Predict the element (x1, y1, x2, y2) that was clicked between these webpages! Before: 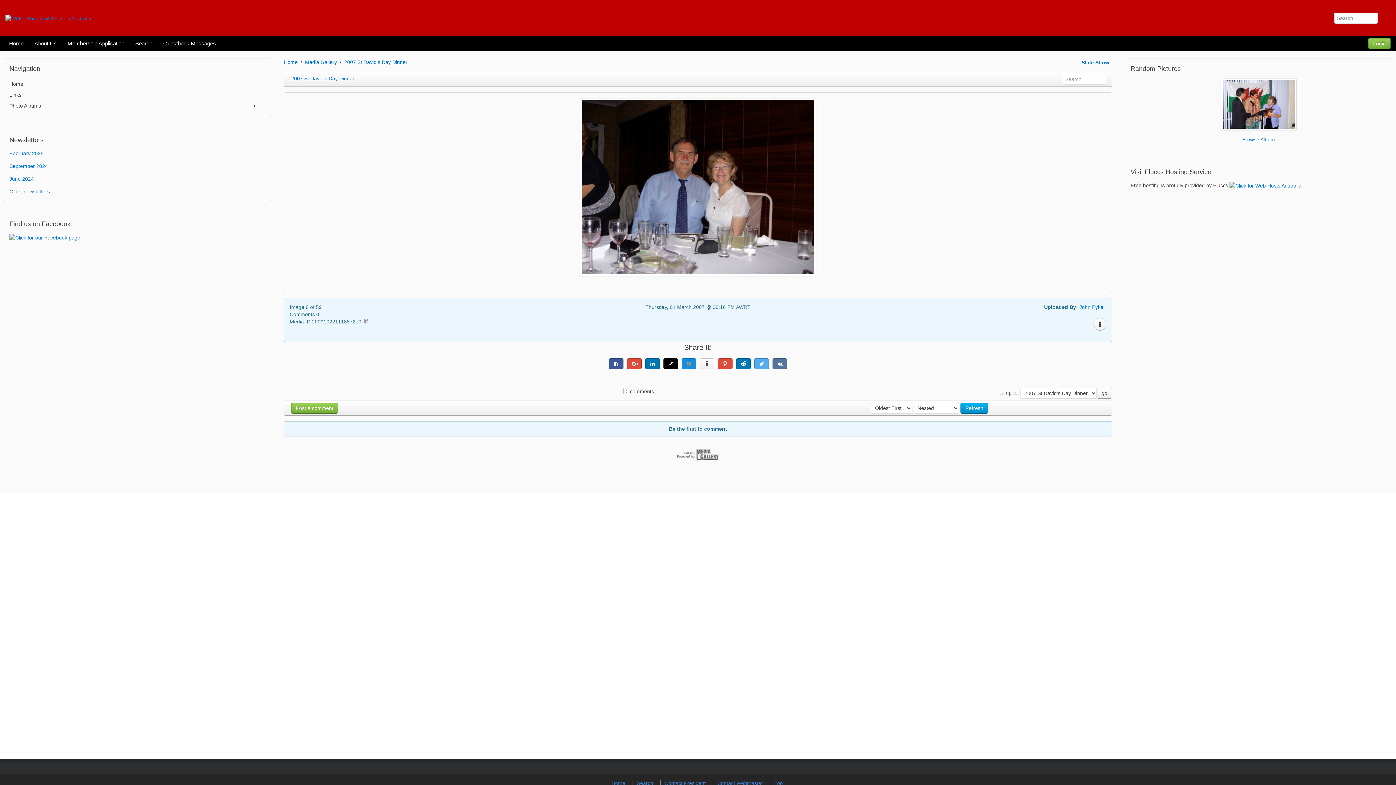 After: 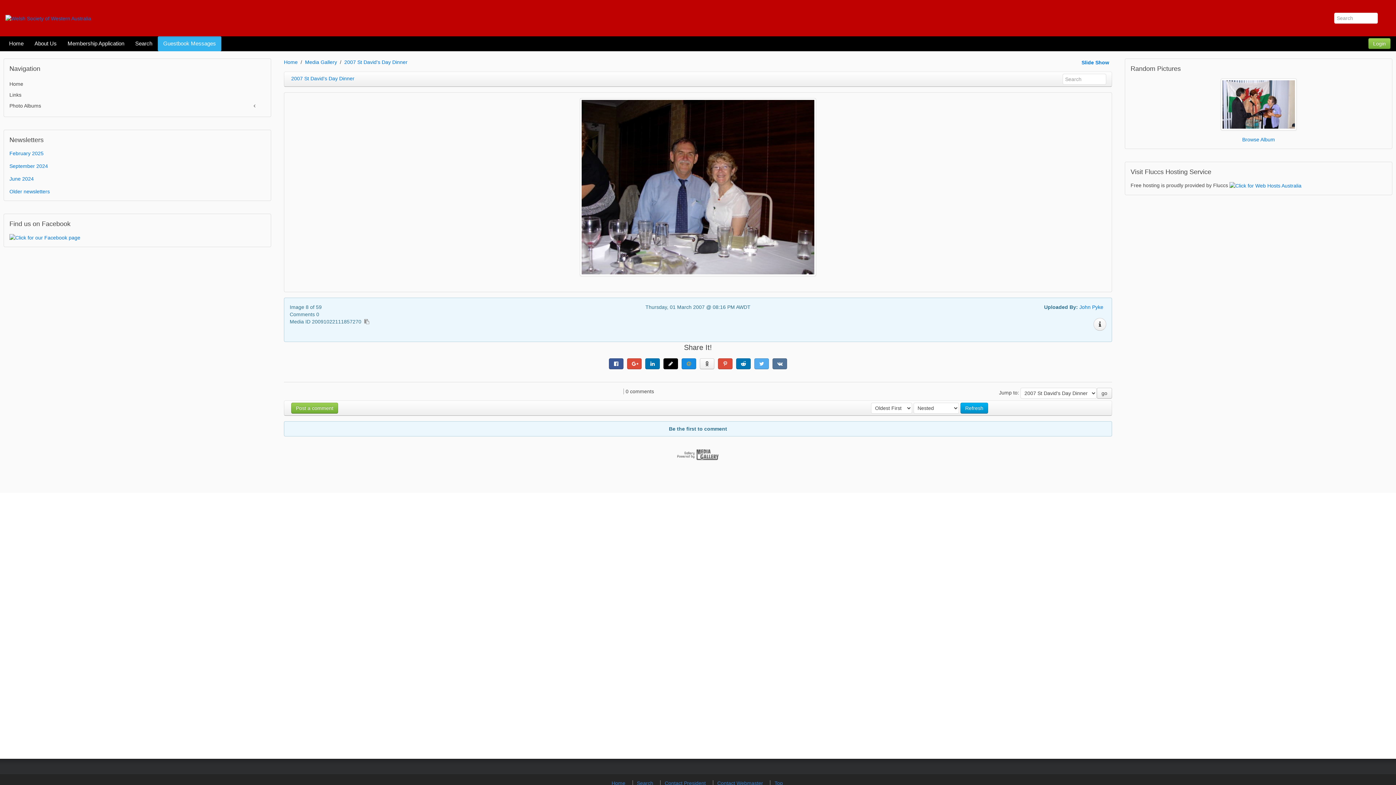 Action: bbox: (157, 36, 221, 51) label: Guestbook Messages